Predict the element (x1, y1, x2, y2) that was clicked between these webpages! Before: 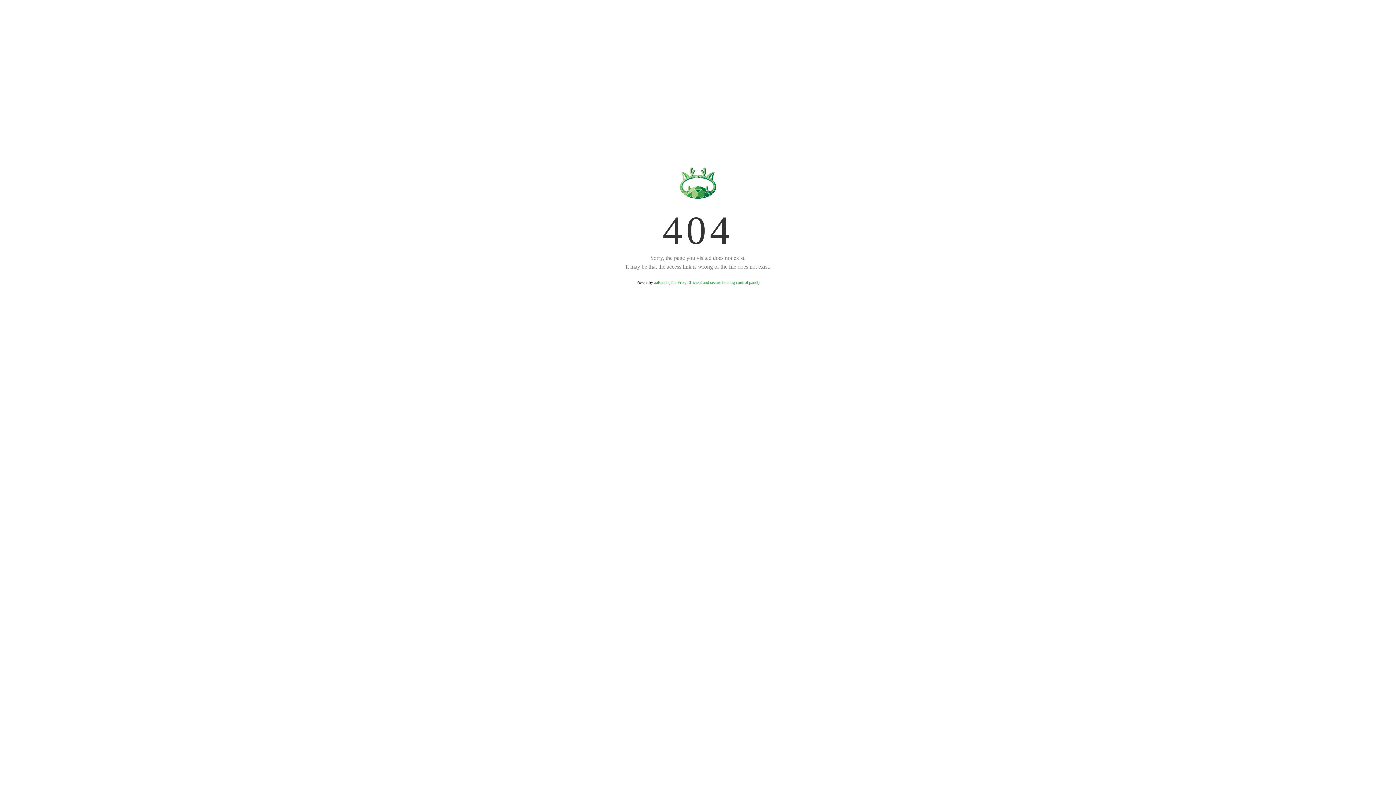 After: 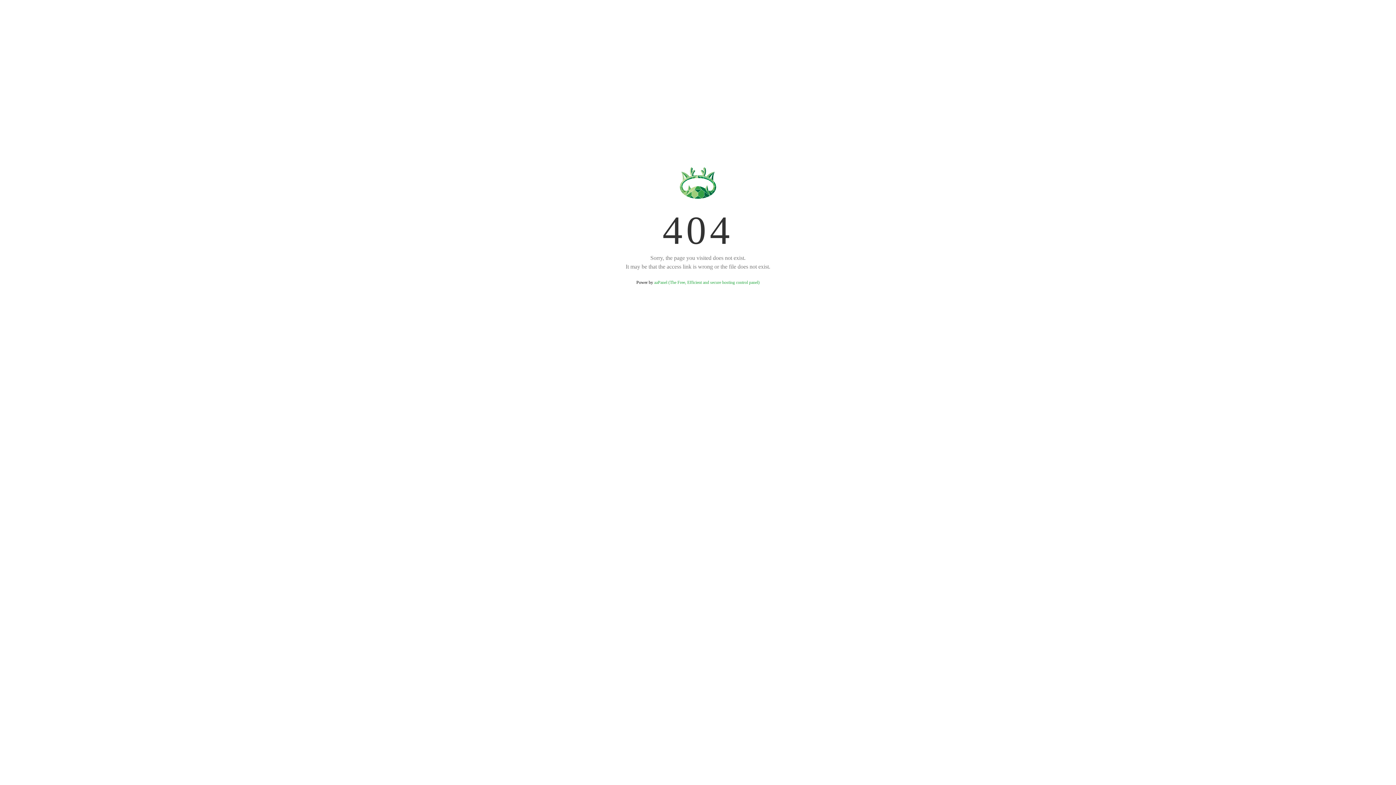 Action: bbox: (654, 280, 759, 285) label: aaPanel (The Free, Efficient and secure hosting control panel)